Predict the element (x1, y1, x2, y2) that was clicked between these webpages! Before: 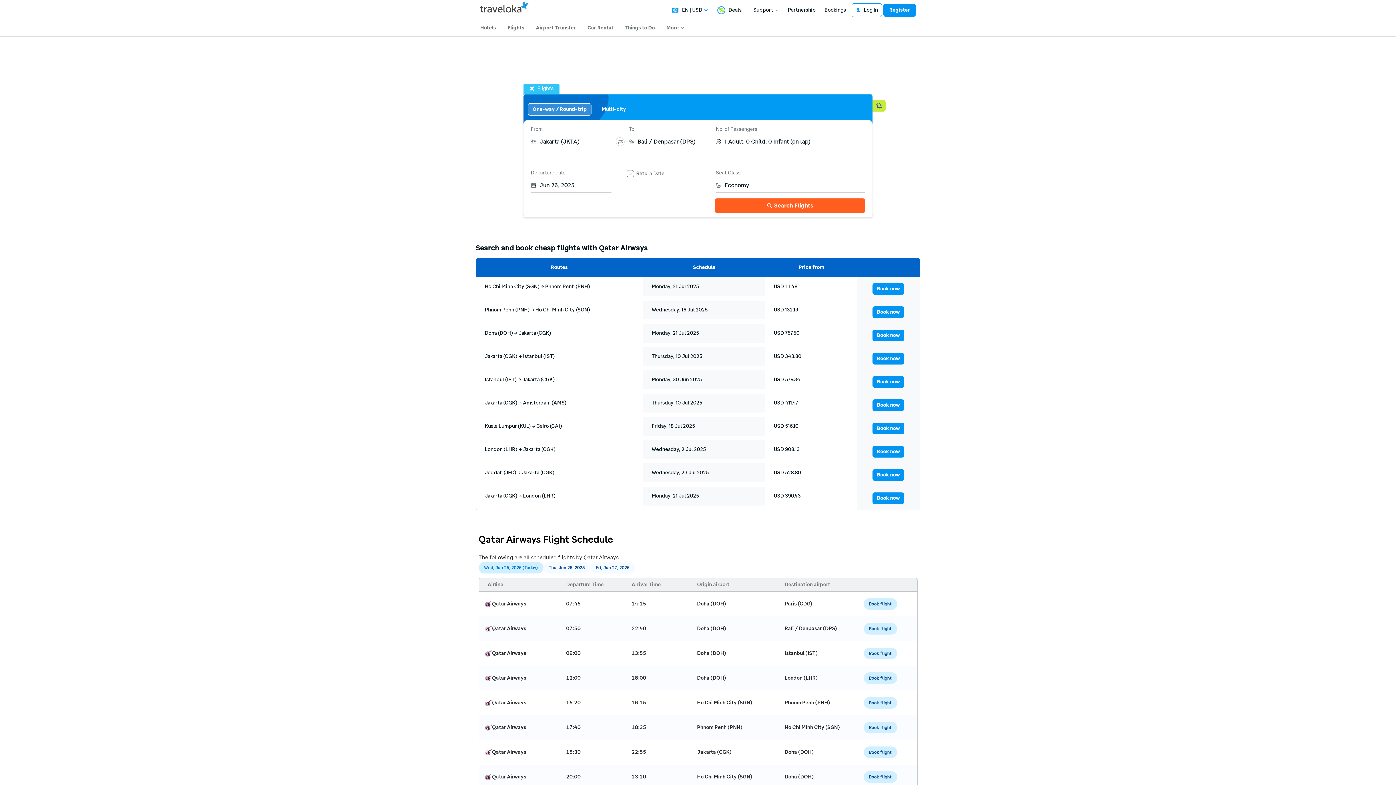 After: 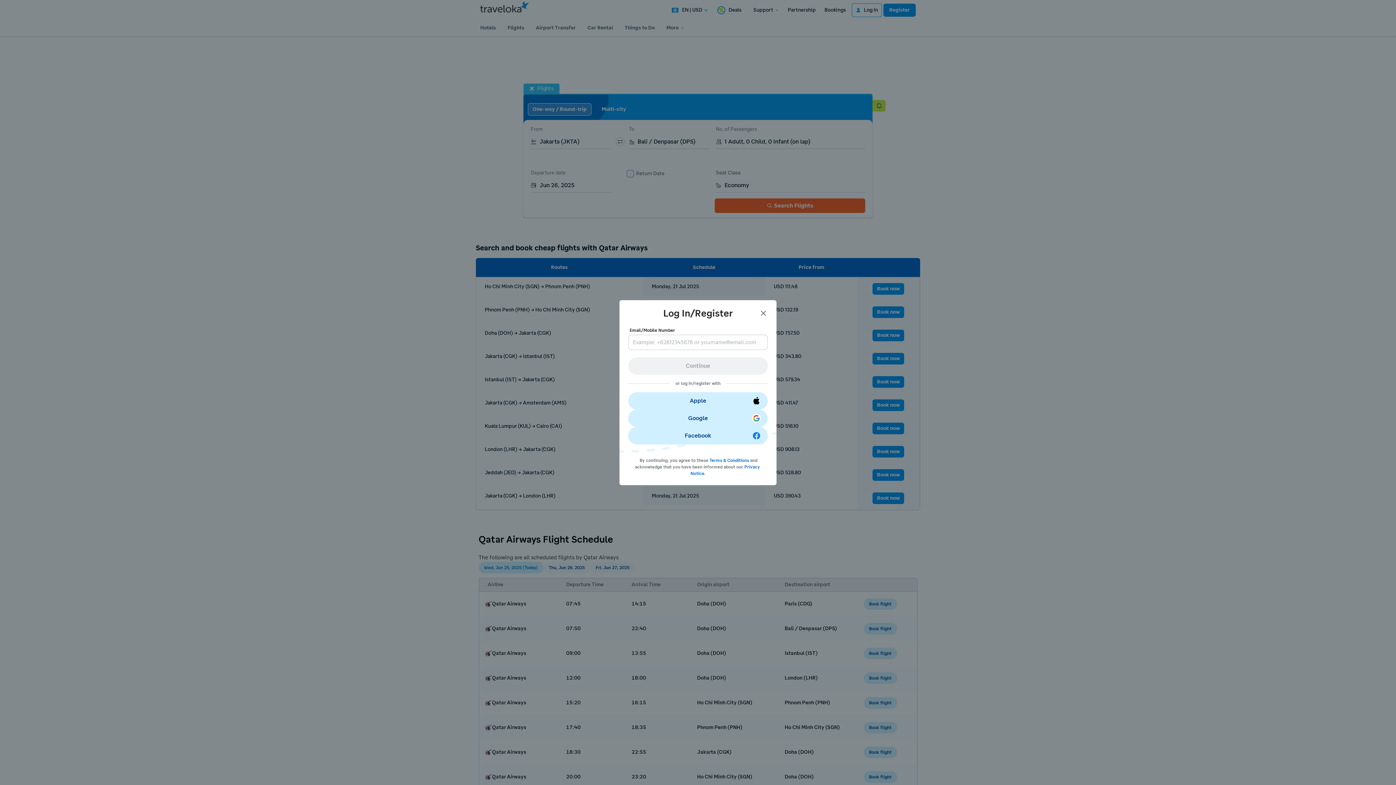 Action: label: Register
Register bbox: (883, 3, 916, 16)